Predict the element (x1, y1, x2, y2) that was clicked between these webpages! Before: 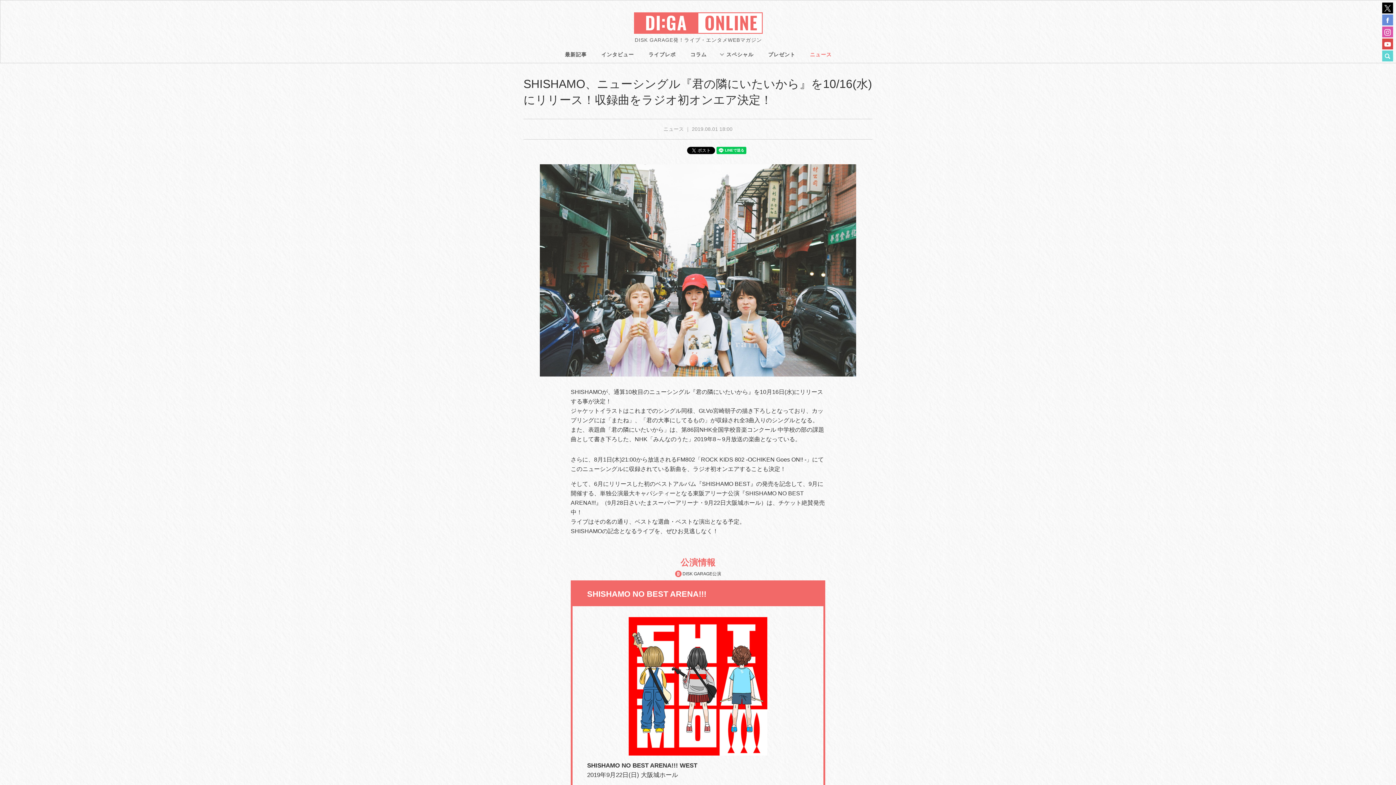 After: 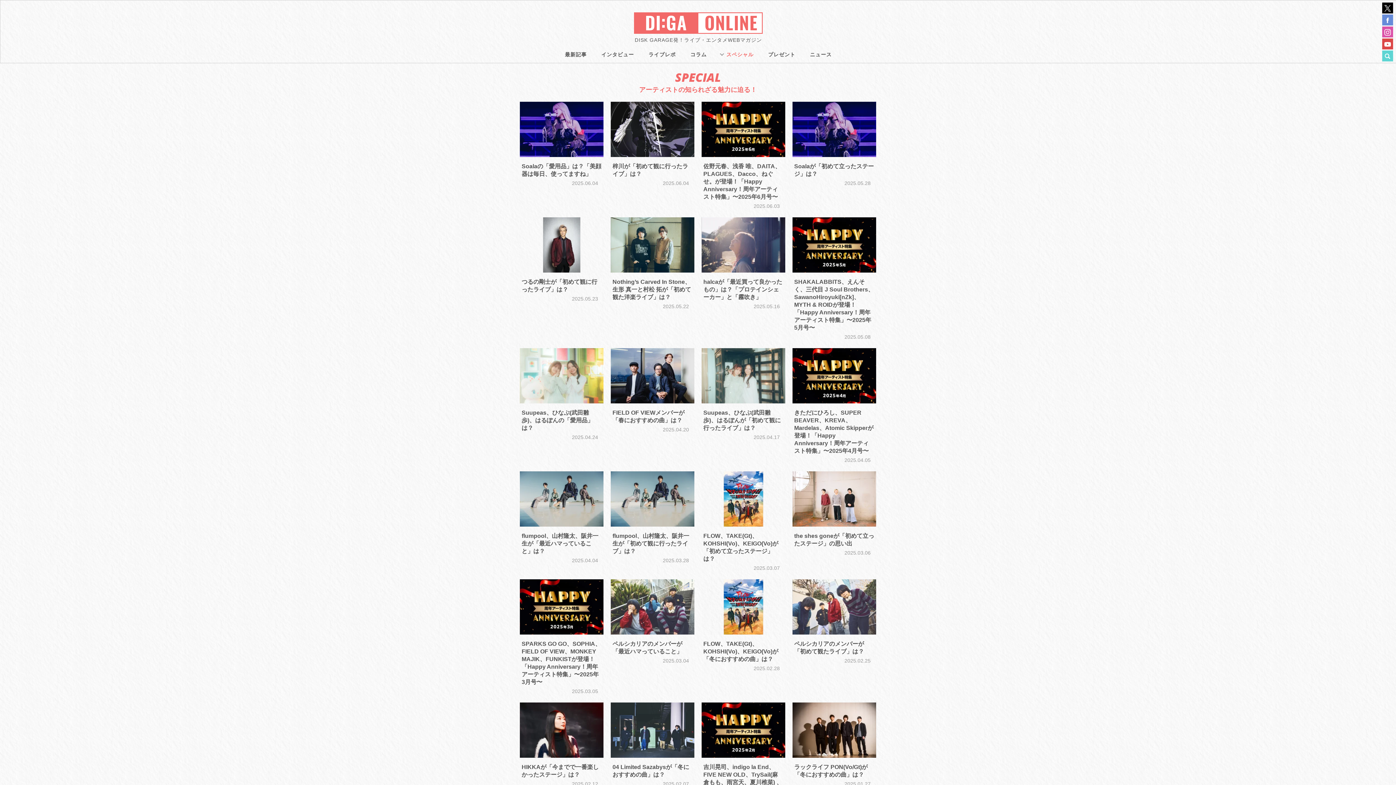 Action: bbox: (714, 48, 761, 62) label: スペシャル